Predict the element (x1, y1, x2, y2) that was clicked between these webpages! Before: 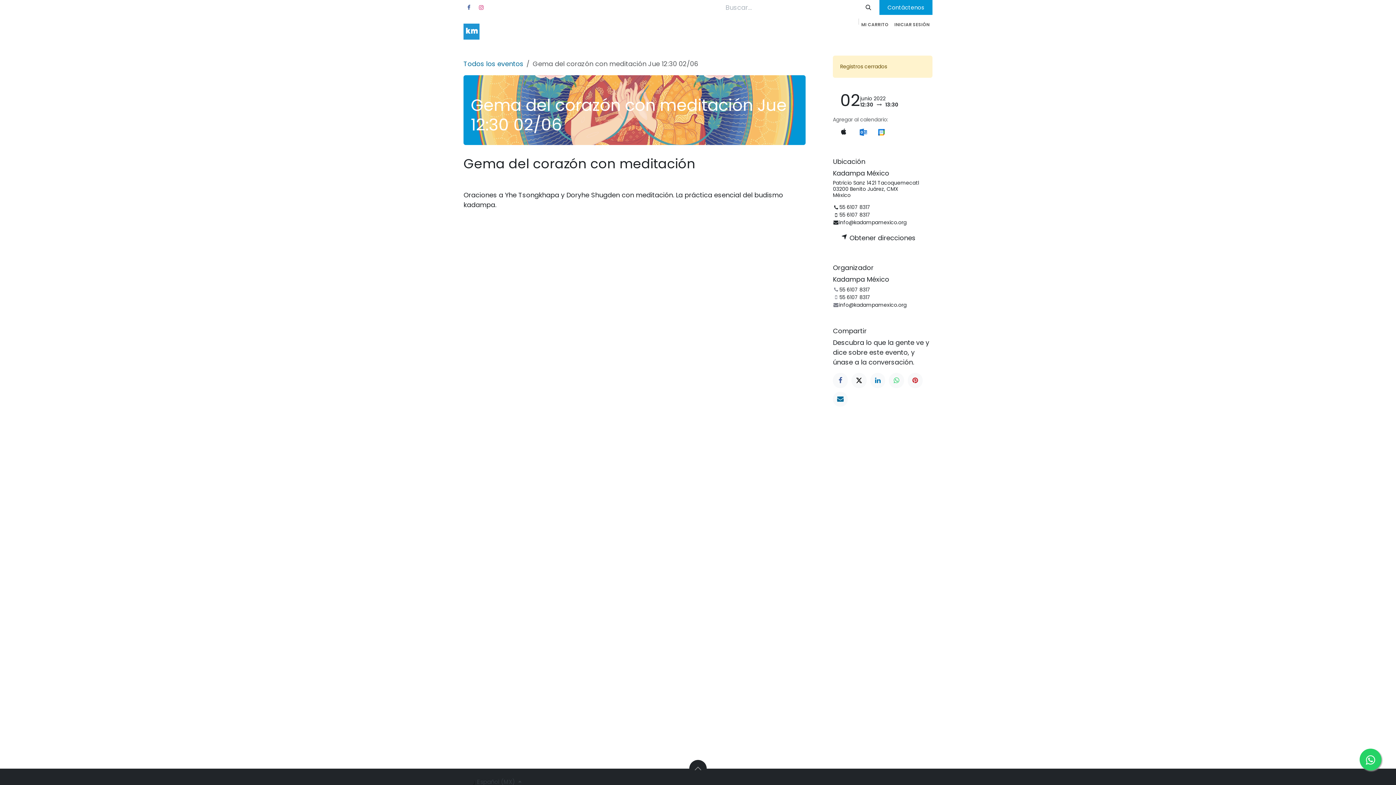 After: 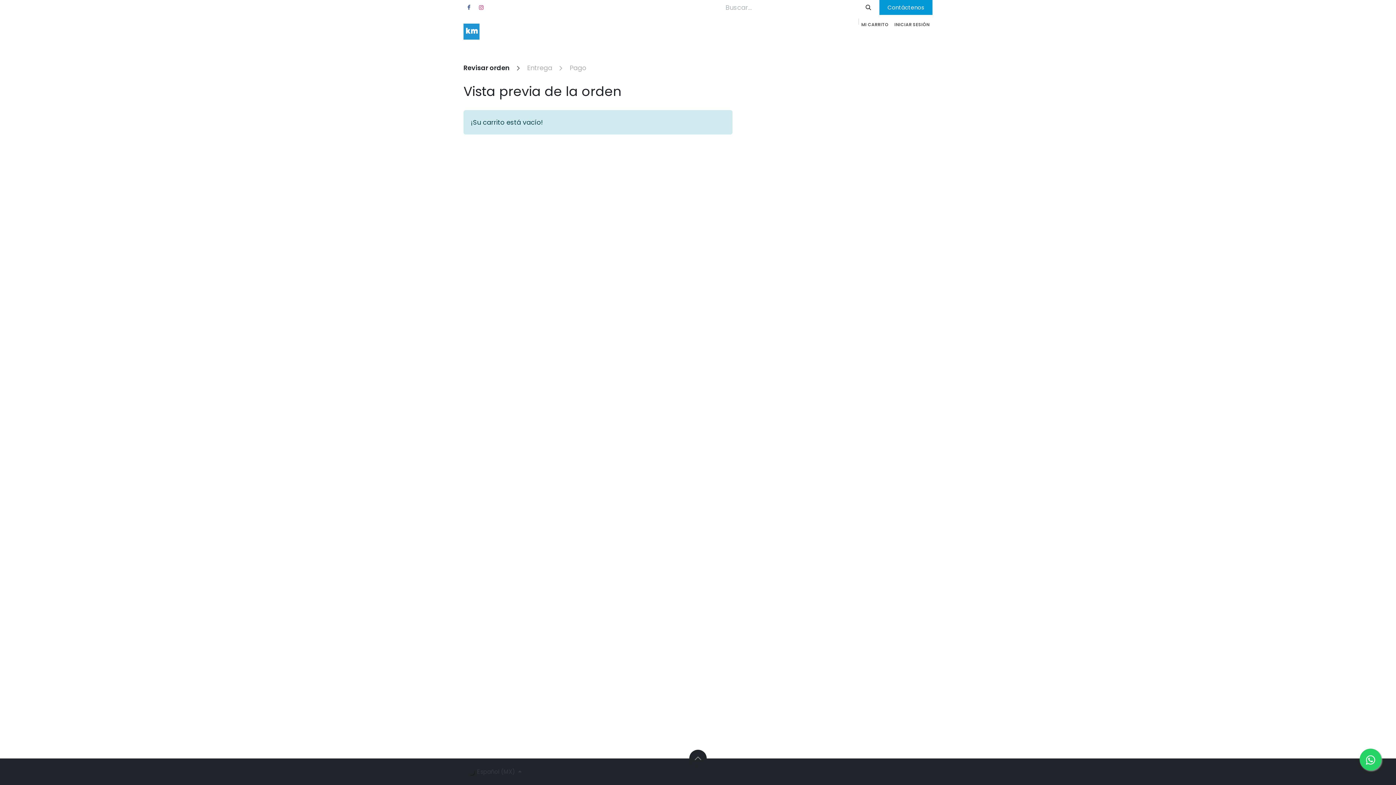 Action: label: Carrito de comercio electrónico bbox: (858, 18, 891, 31)